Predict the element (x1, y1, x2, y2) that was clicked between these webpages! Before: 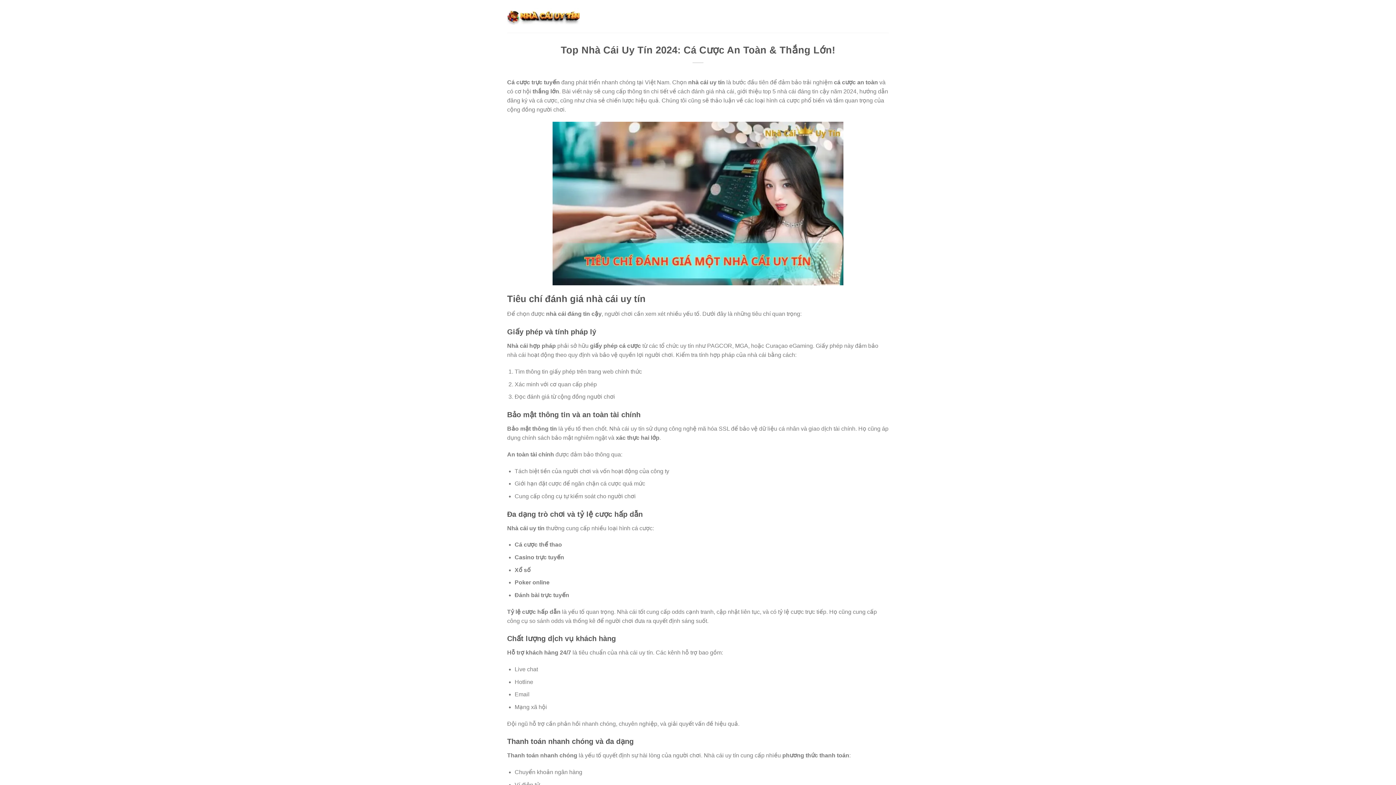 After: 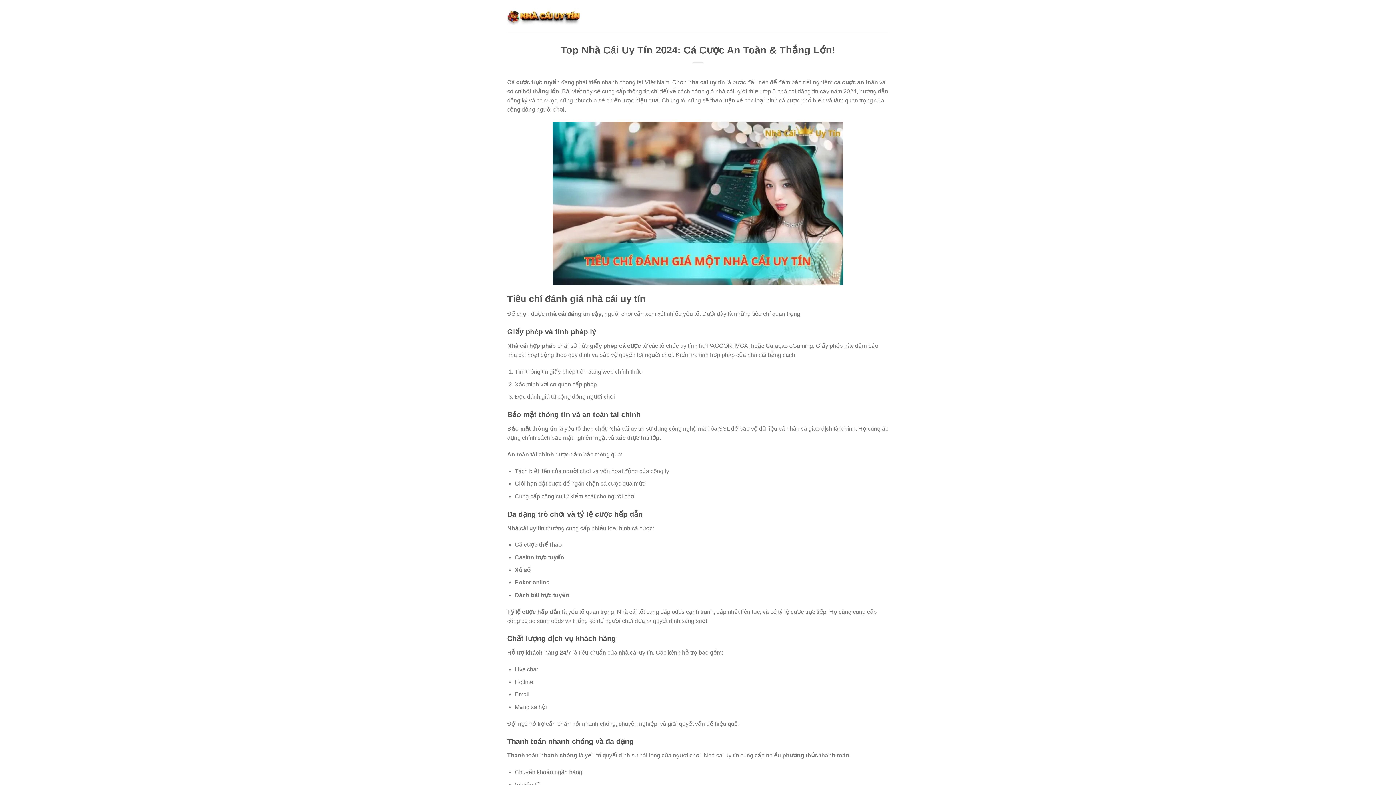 Action: bbox: (507, 7, 580, 24)